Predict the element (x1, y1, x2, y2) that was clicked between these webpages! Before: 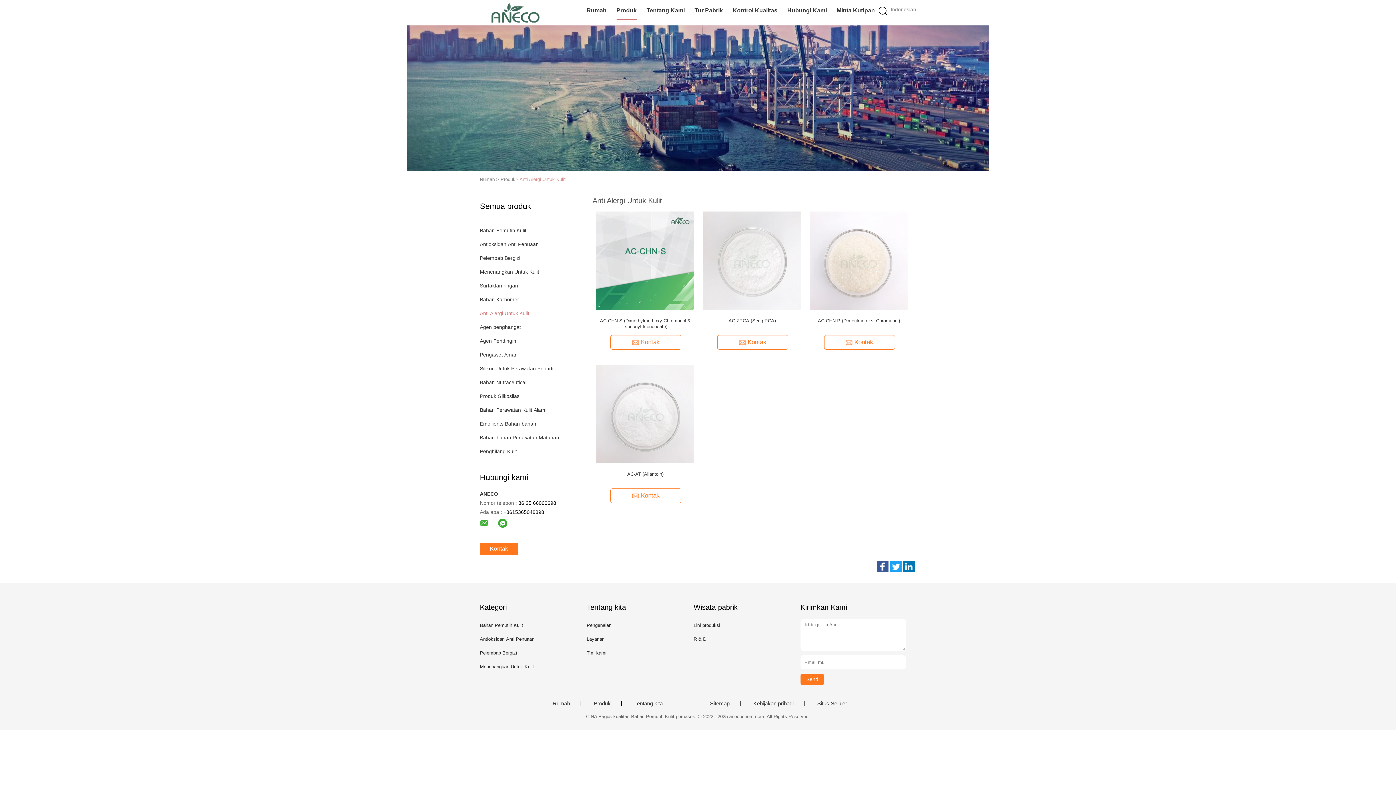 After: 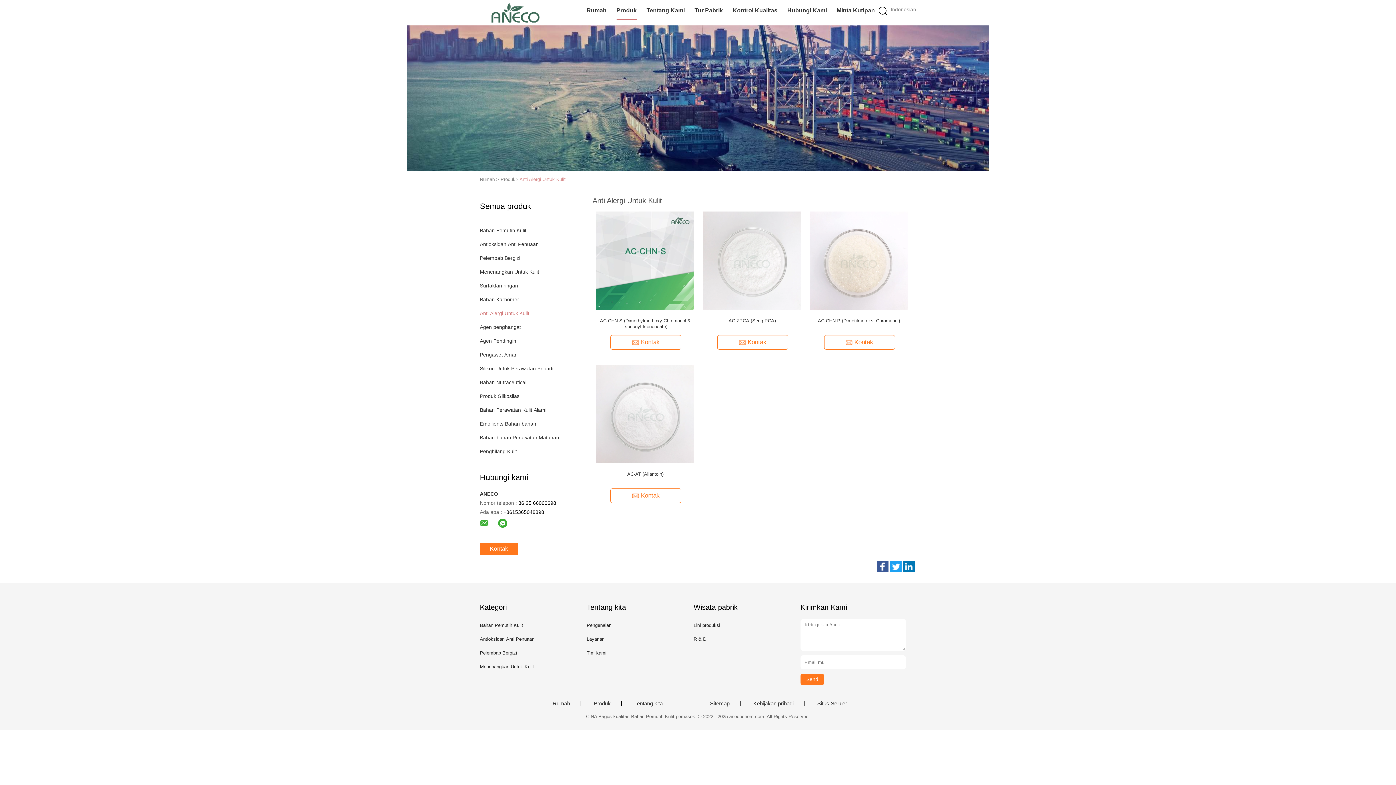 Action: bbox: (480, 310, 562, 316) label: Anti Alergi Untuk Kulit